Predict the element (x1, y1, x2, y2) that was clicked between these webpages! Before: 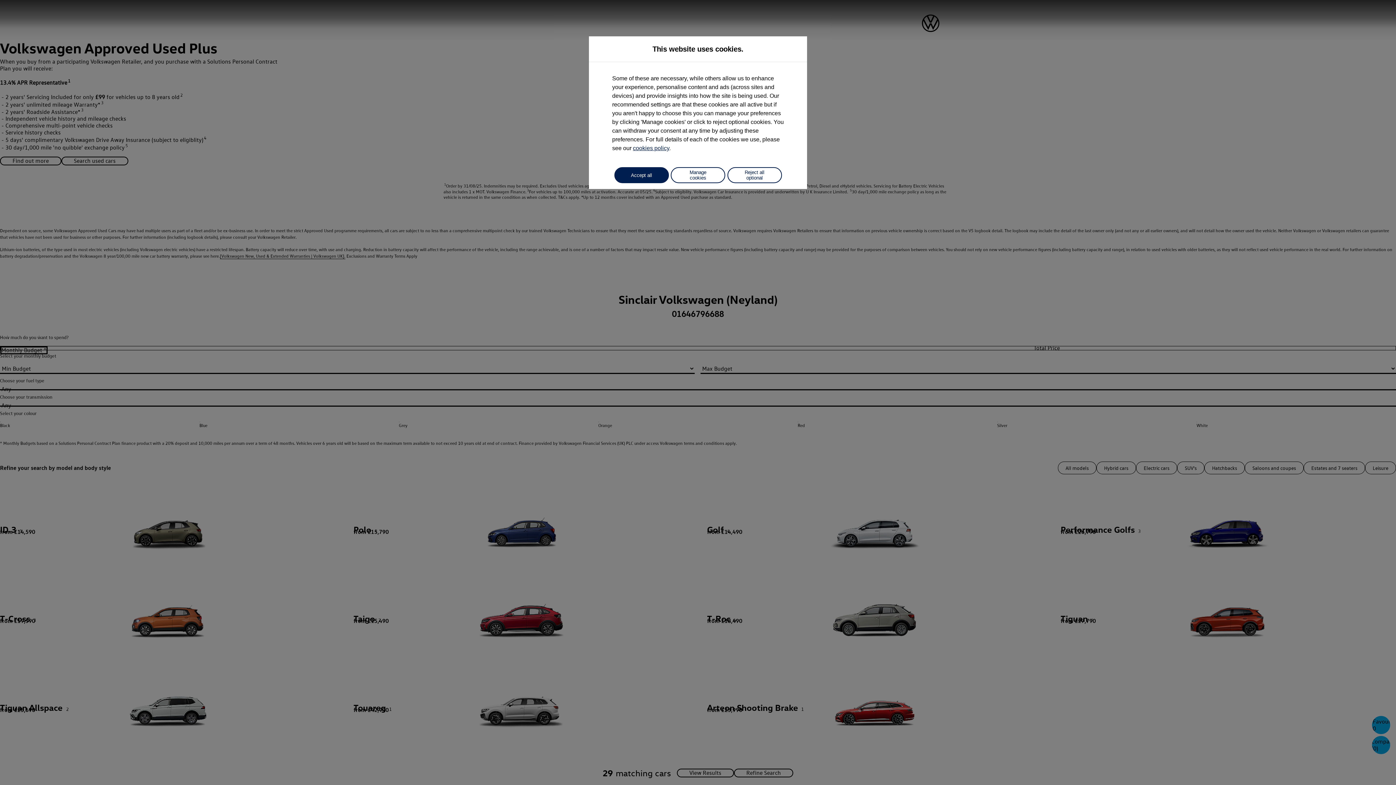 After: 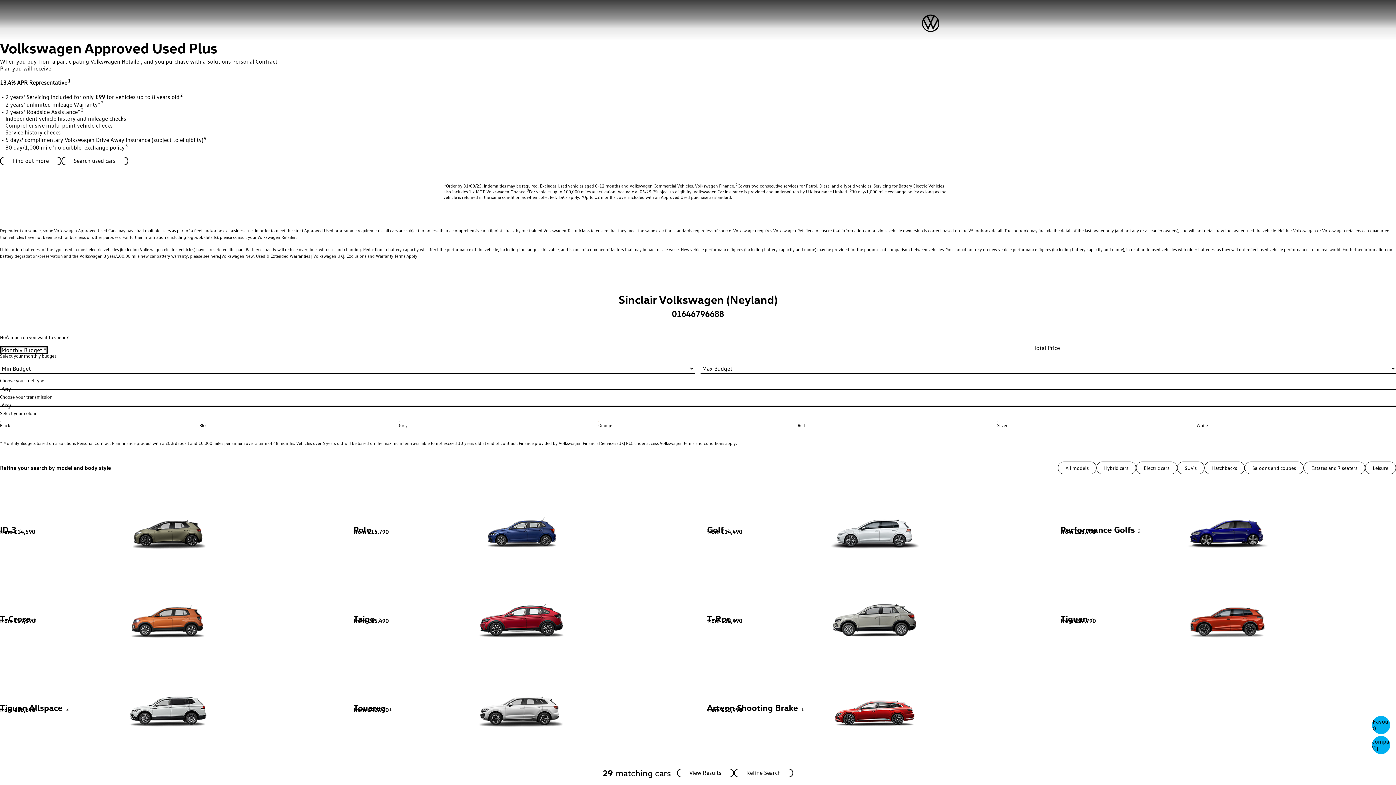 Action: bbox: (614, 167, 668, 183) label: Accept all